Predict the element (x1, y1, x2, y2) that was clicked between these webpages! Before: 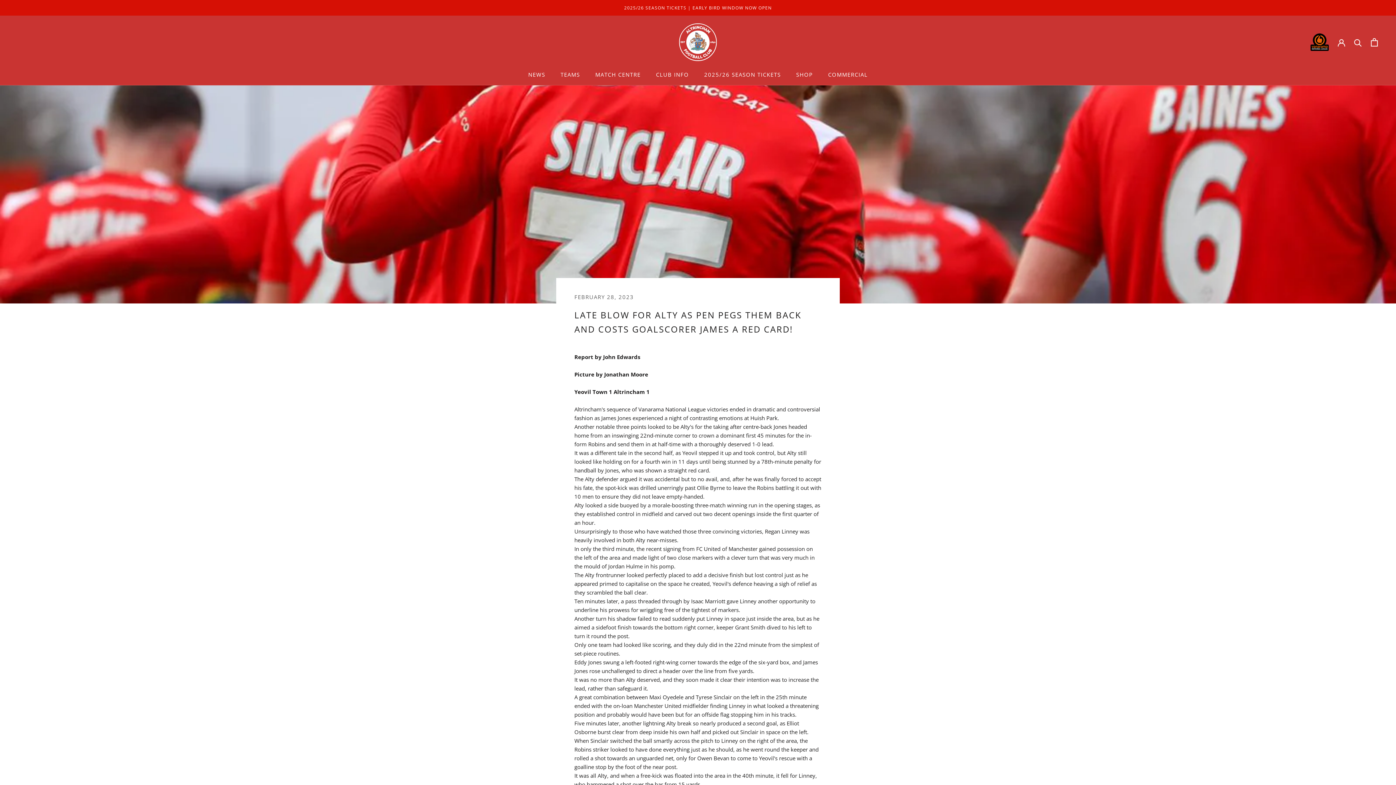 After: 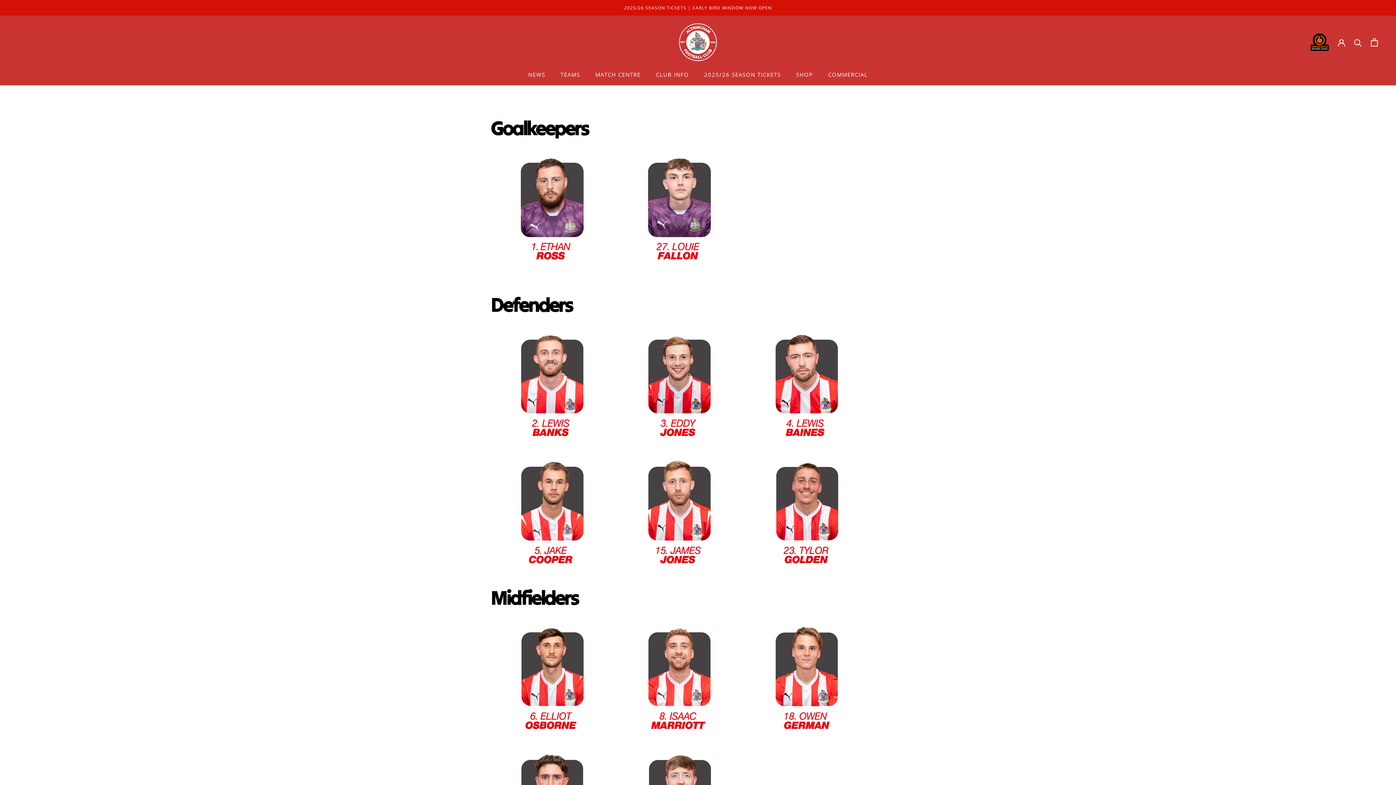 Action: bbox: (560, 70, 580, 78) label: TEAMS
TEAMS